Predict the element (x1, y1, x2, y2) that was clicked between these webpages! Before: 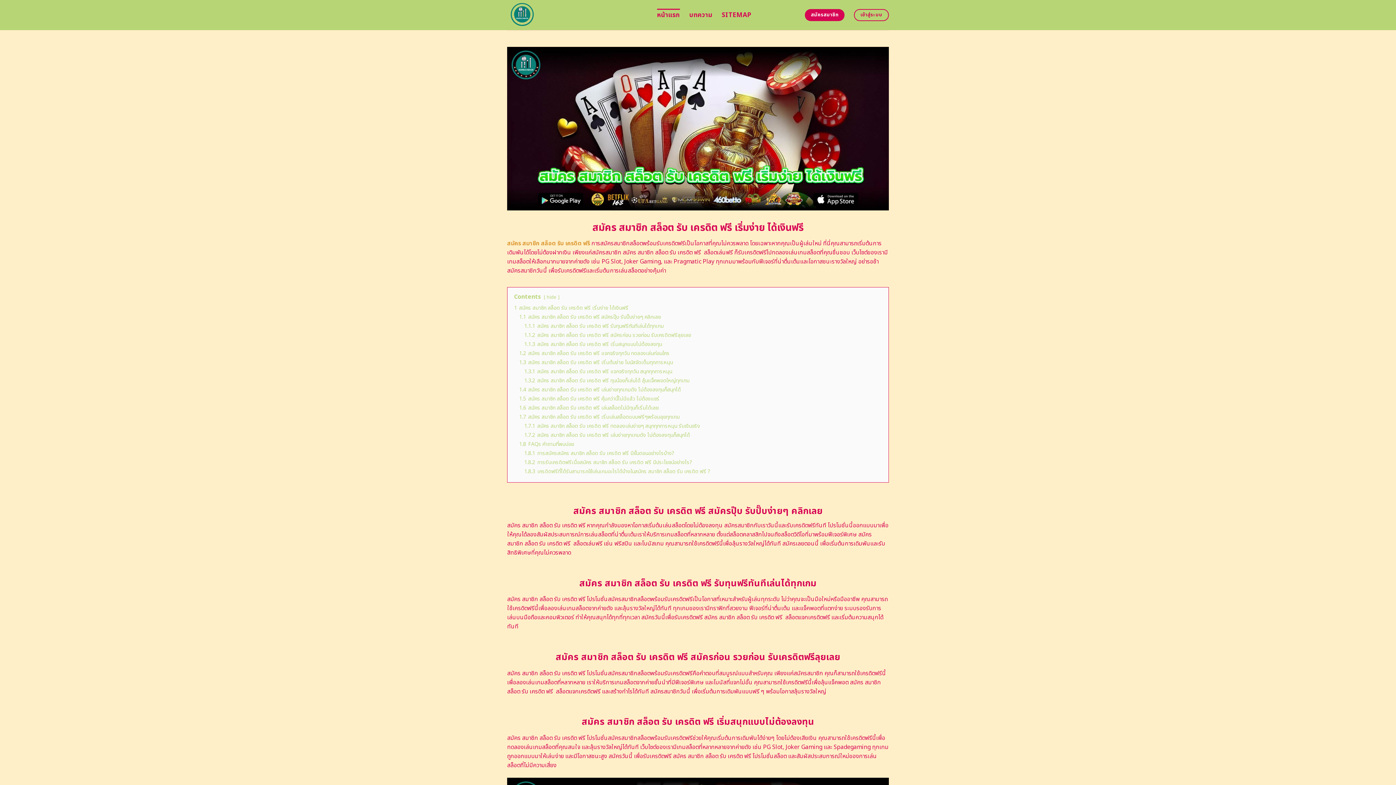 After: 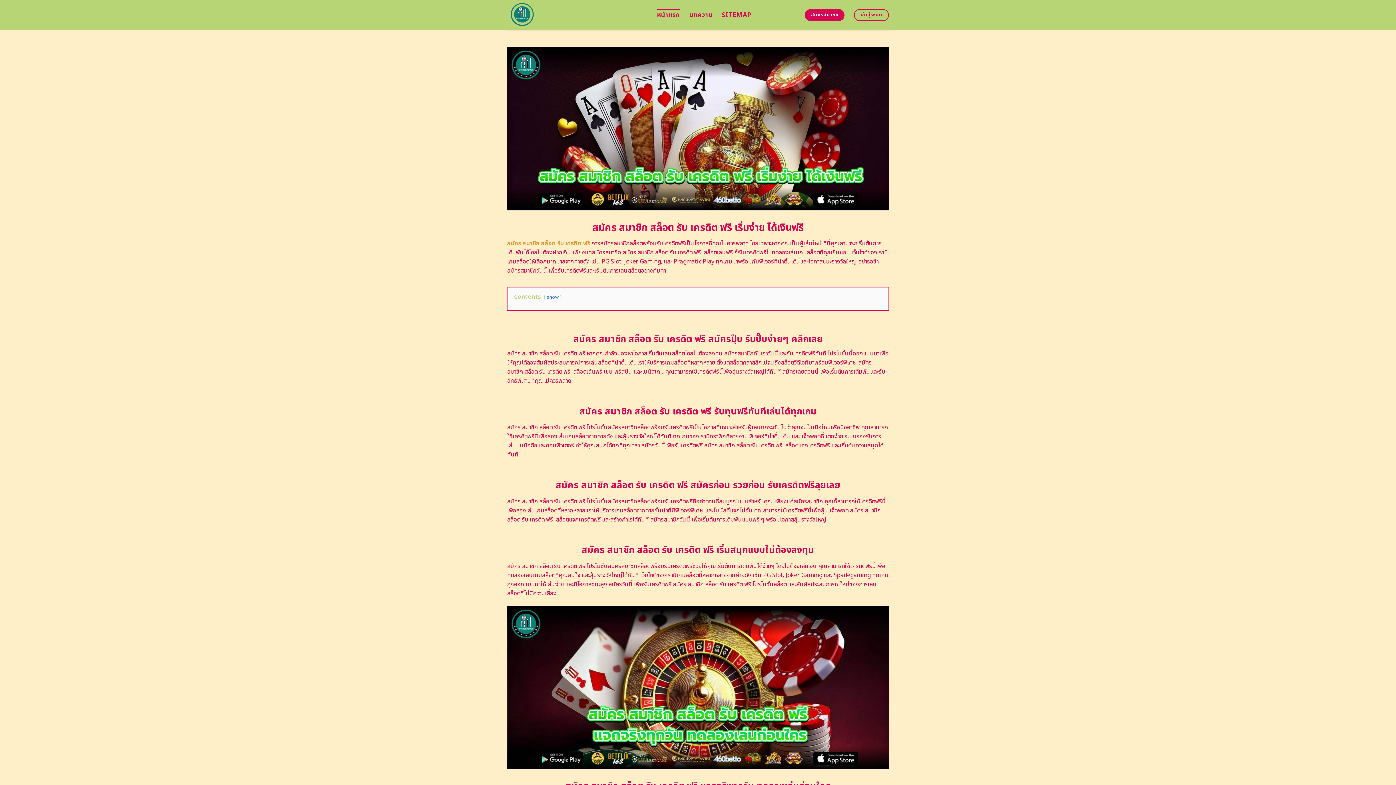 Action: label: hide bbox: (546, 293, 556, 300)